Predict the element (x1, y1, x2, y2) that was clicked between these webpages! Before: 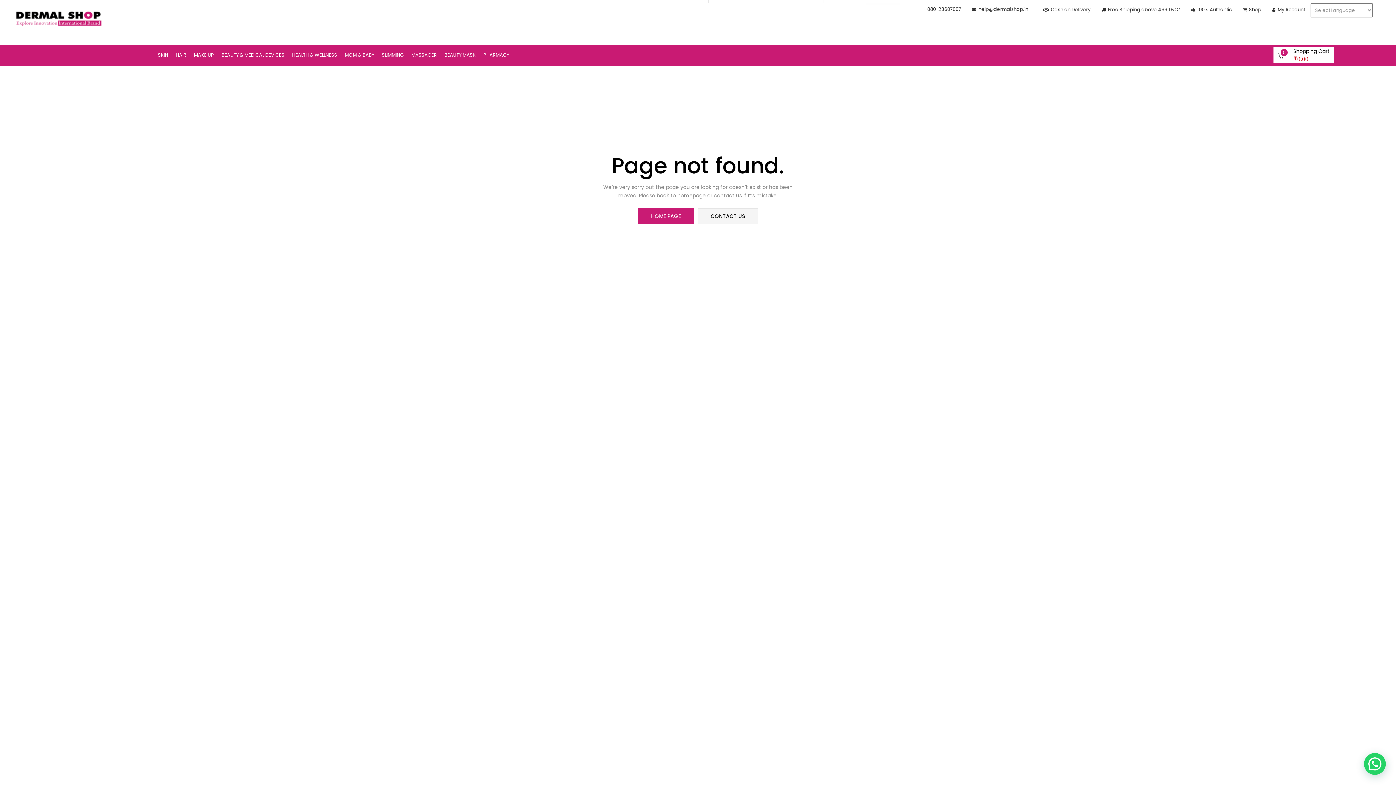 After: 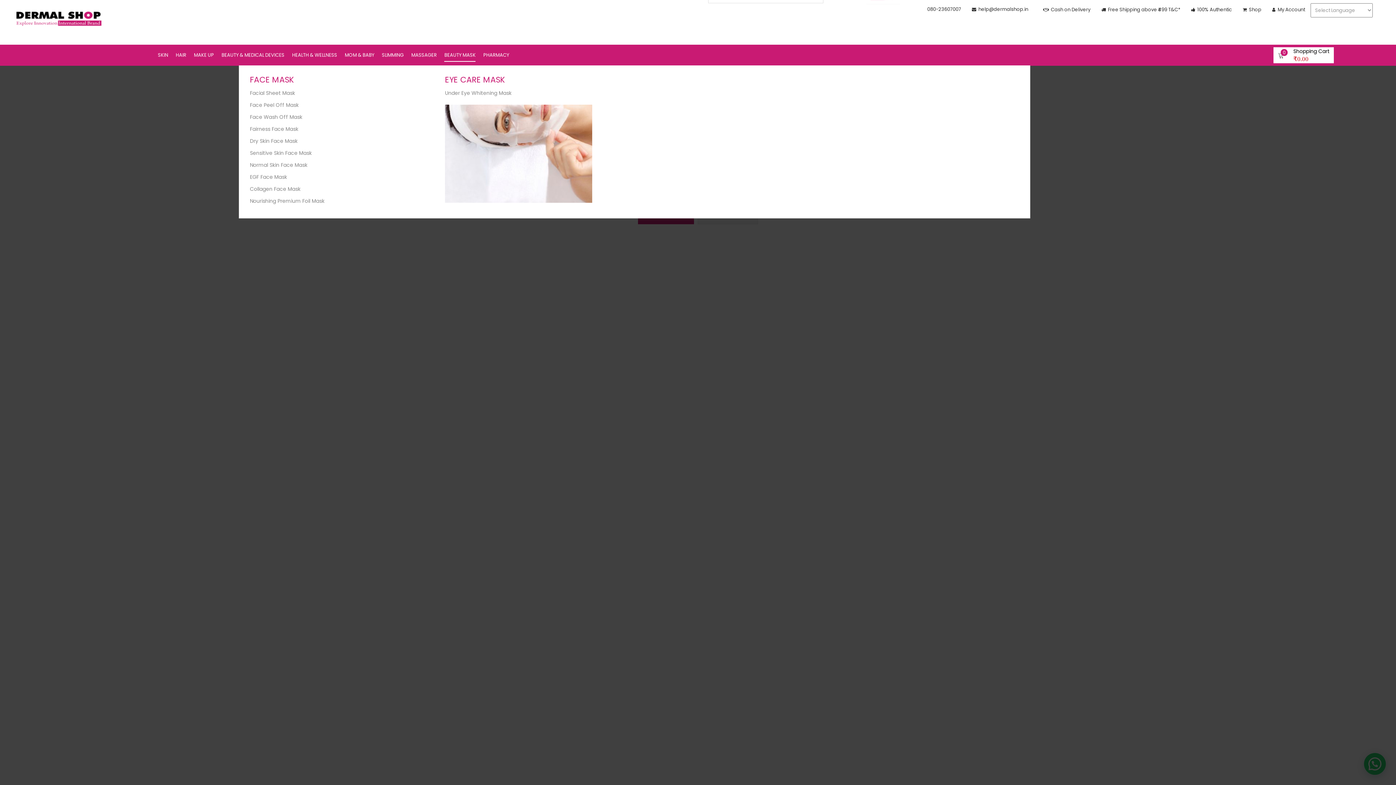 Action: bbox: (444, 50, 475, 59) label: BEAUTY MASK